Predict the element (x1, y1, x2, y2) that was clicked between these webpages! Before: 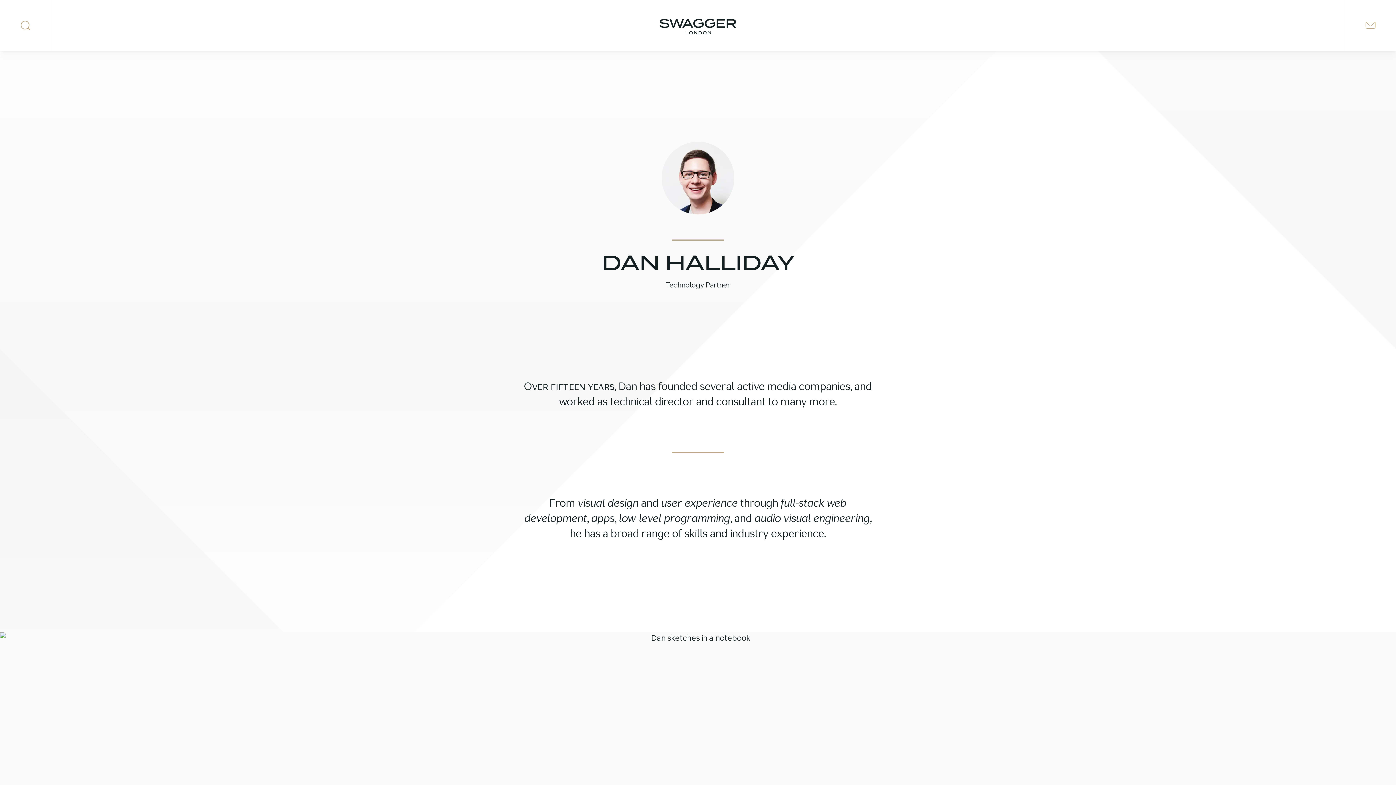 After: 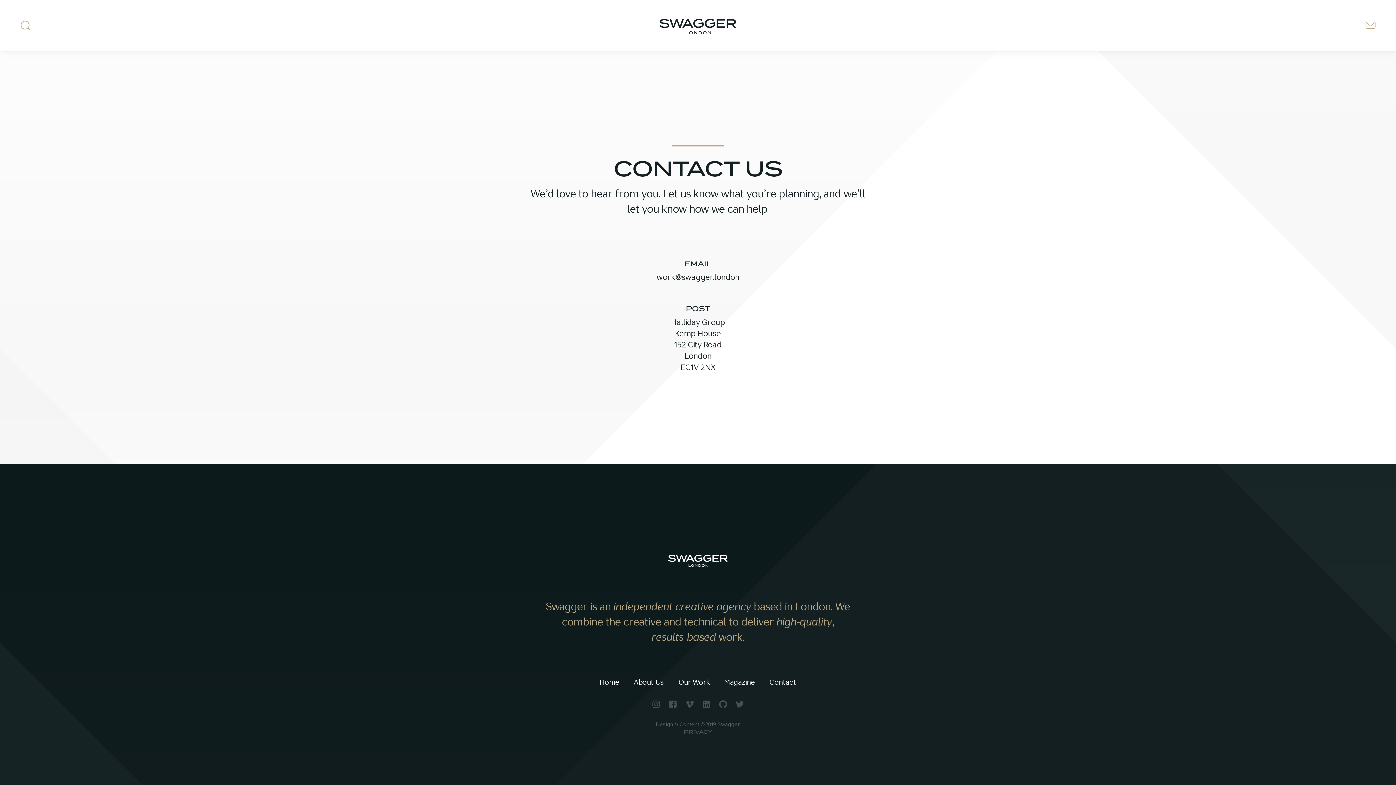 Action: bbox: (1345, 0, 1396, 50)